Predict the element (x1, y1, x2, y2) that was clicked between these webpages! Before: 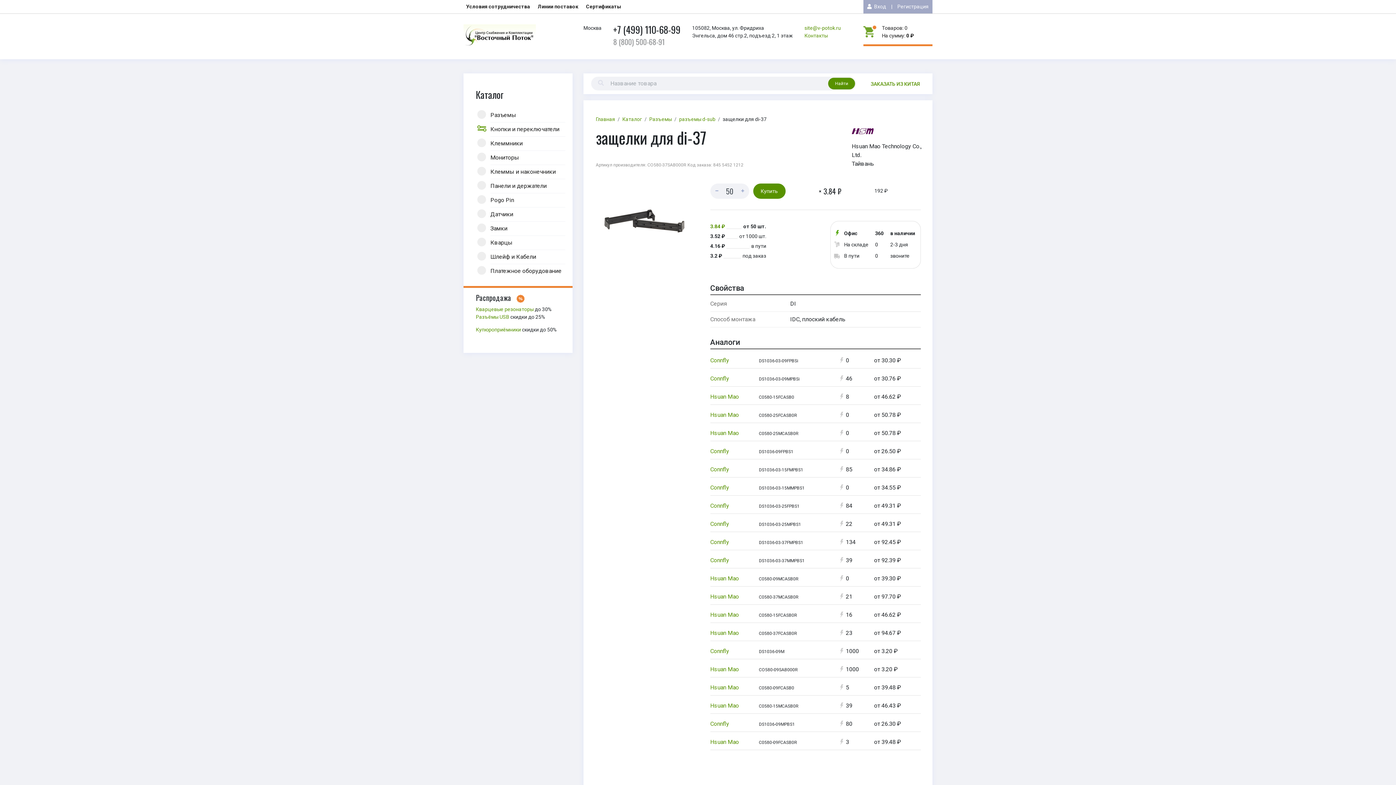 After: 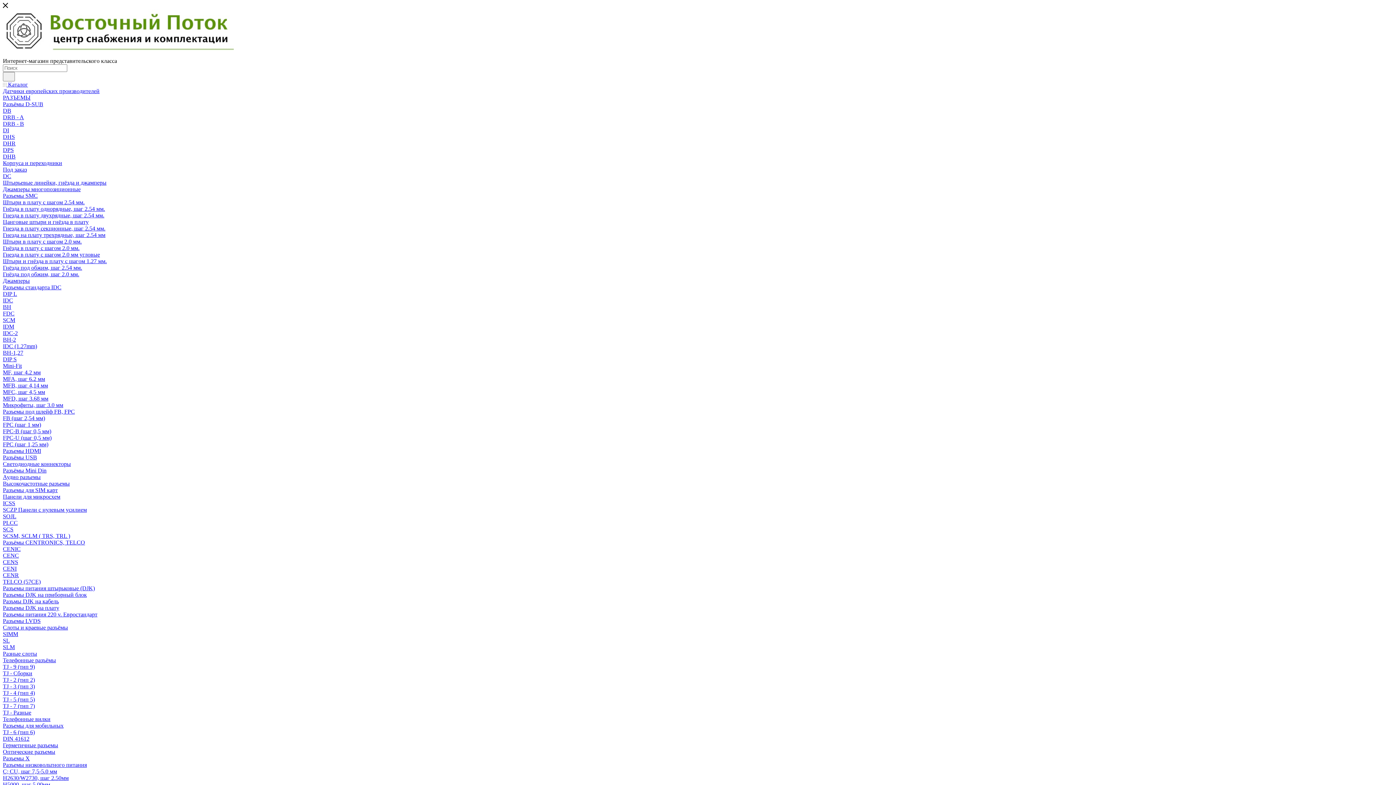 Action: label: Купюроприёмники bbox: (476, 326, 521, 332)